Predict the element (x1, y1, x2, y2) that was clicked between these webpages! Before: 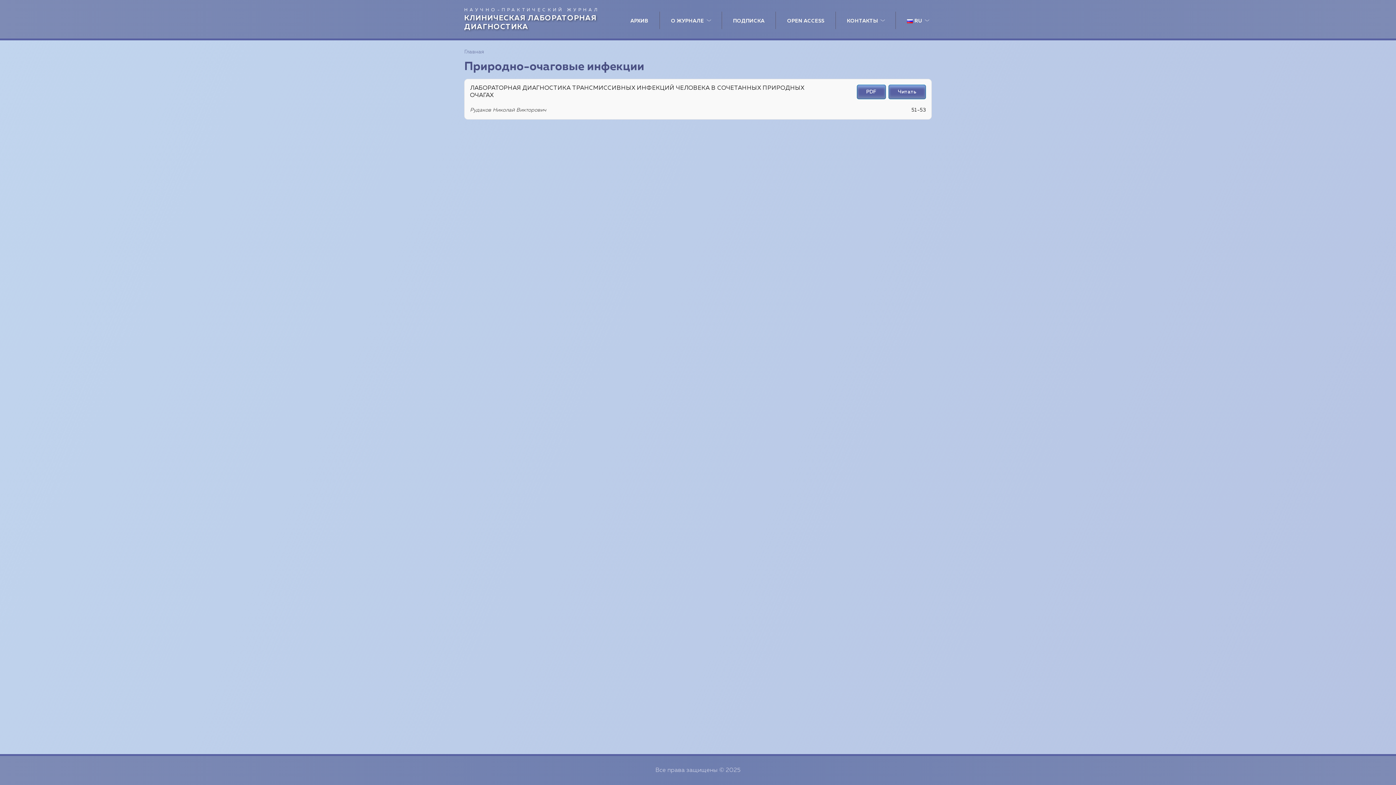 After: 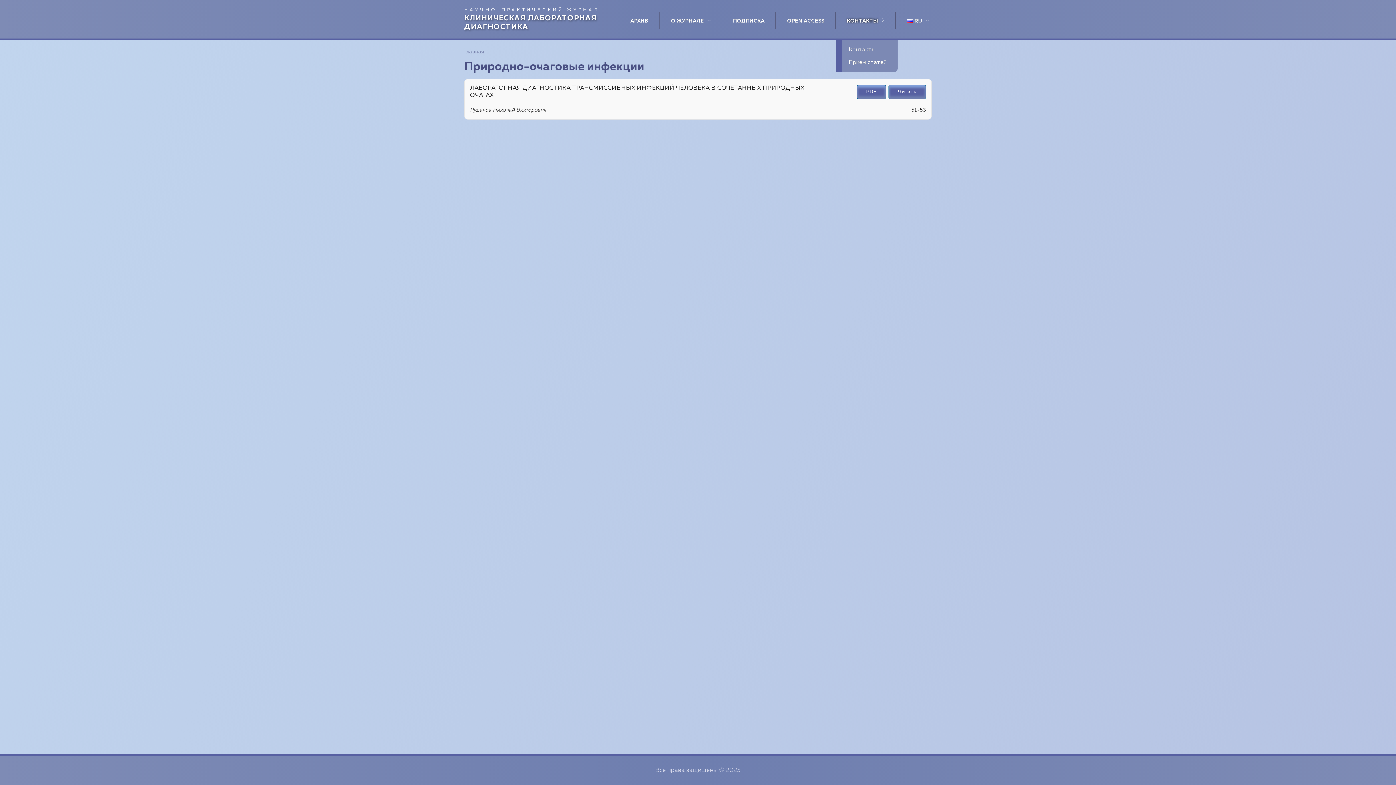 Action: label: КОНТАКТЫ bbox: (836, 11, 896, 29)